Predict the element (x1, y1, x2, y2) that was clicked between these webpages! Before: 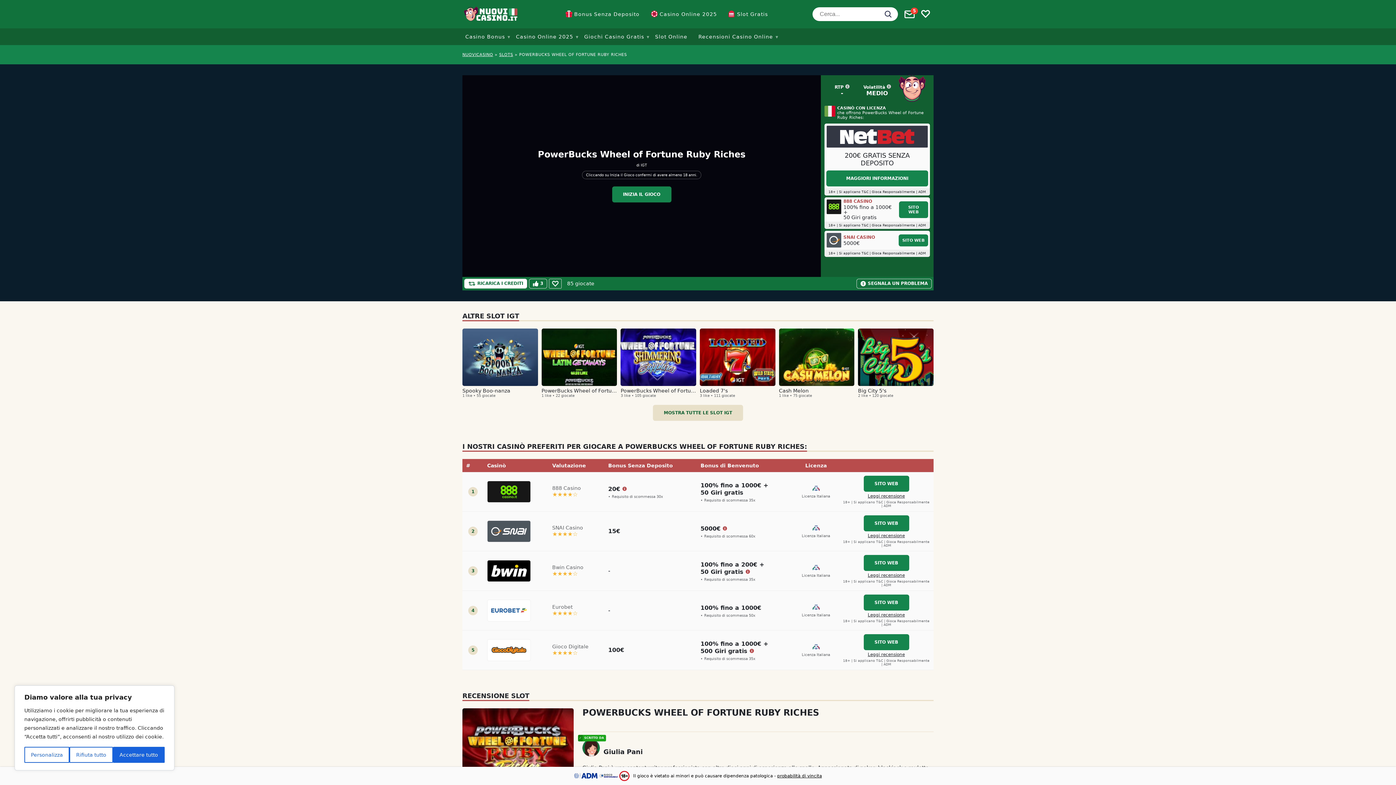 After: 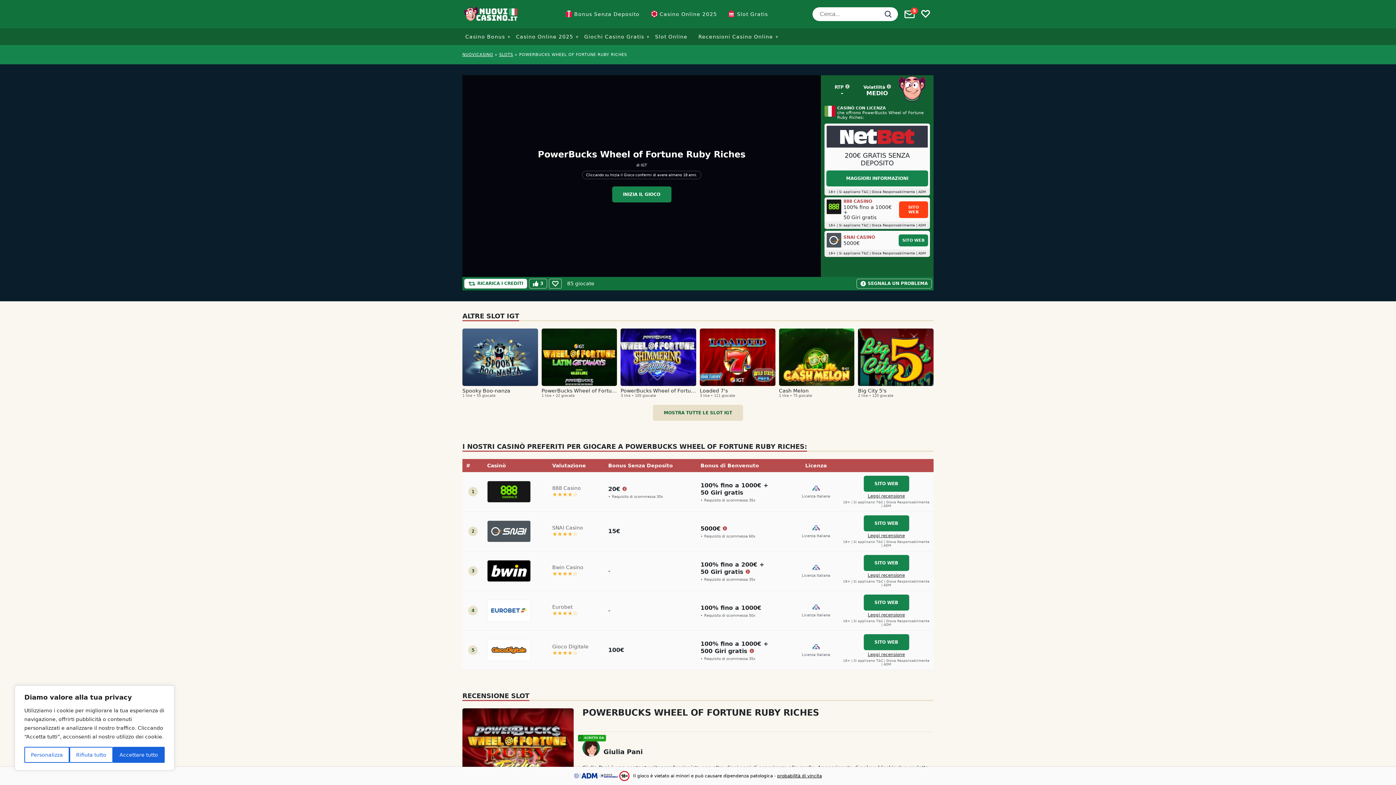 Action: bbox: (899, 201, 928, 218) label: SITO WEB